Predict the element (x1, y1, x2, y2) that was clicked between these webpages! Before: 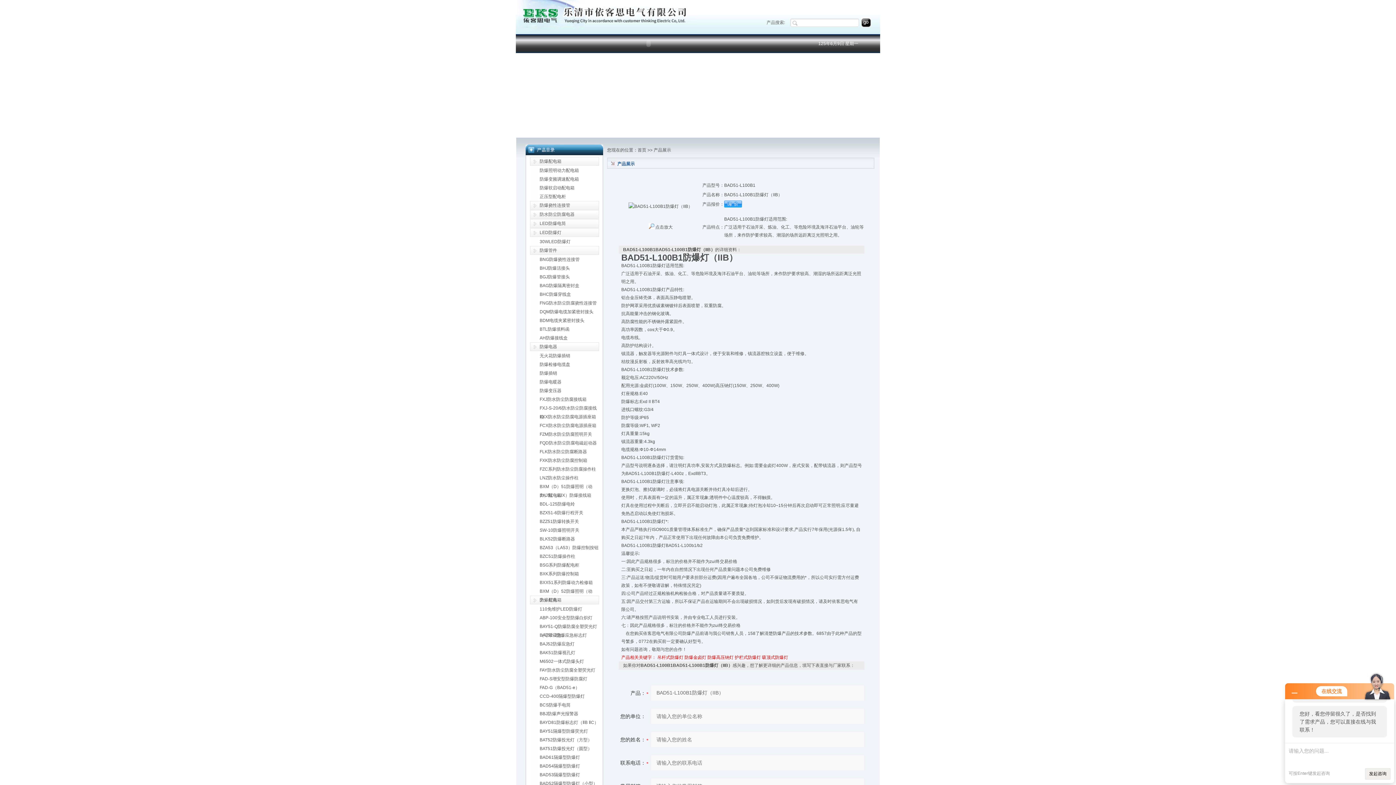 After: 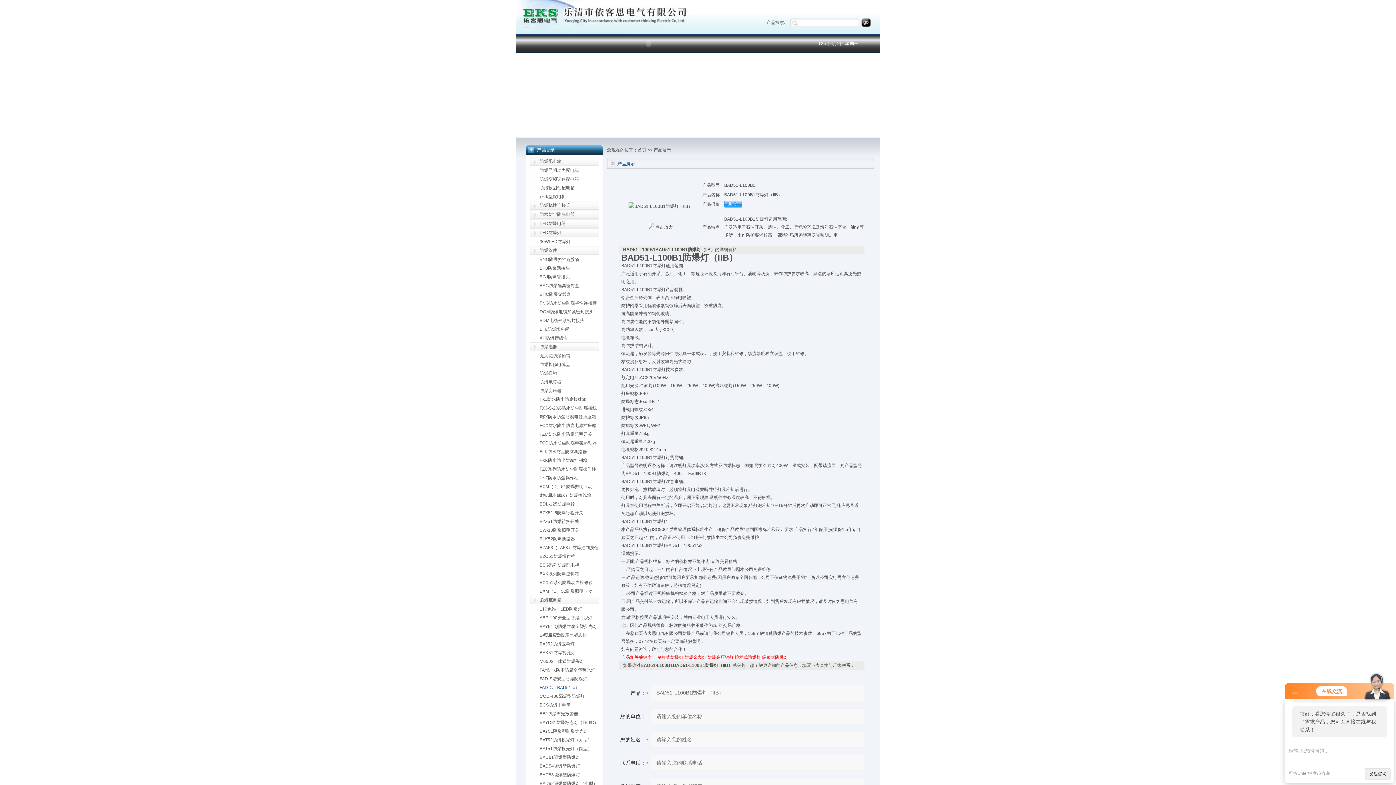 Action: bbox: (530, 683, 599, 692) label: FAD-G（BAD51-e）